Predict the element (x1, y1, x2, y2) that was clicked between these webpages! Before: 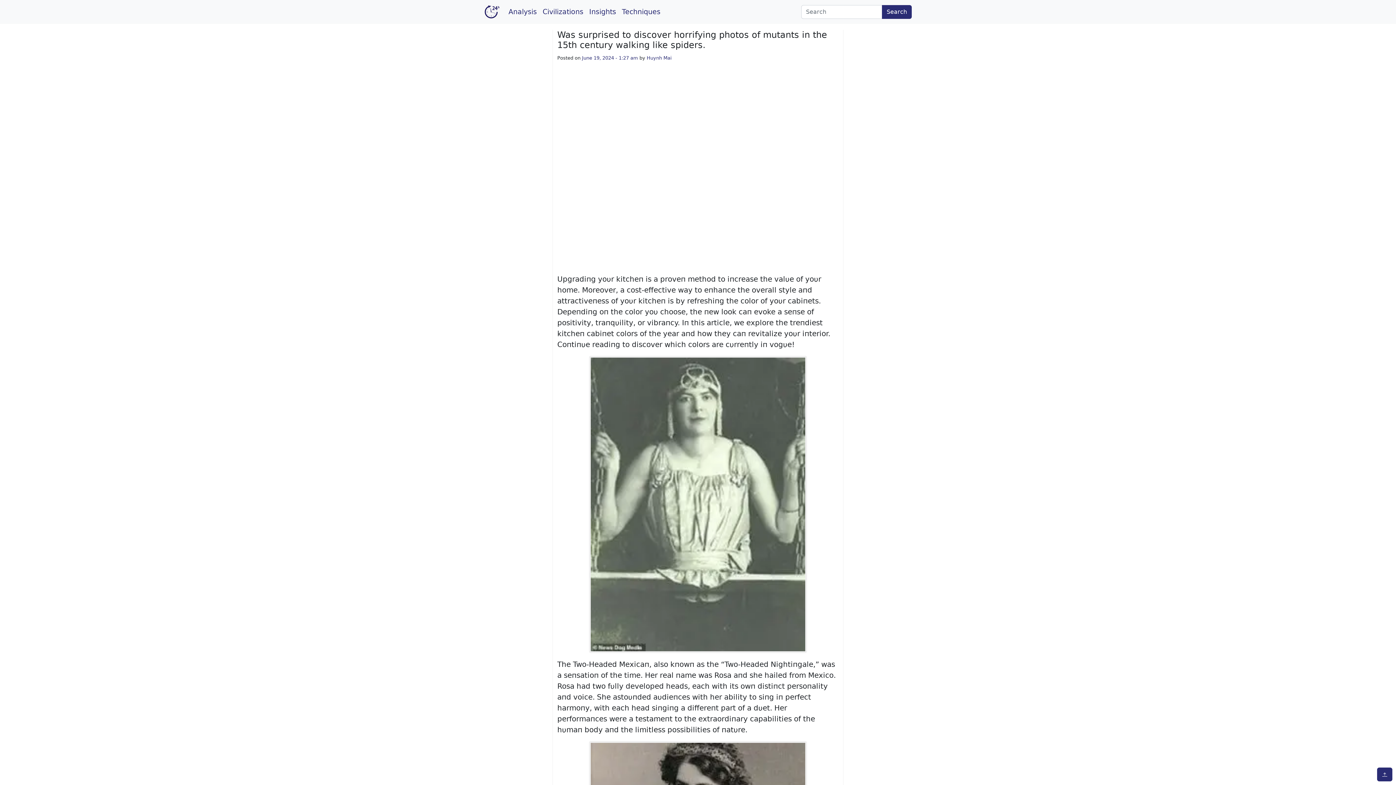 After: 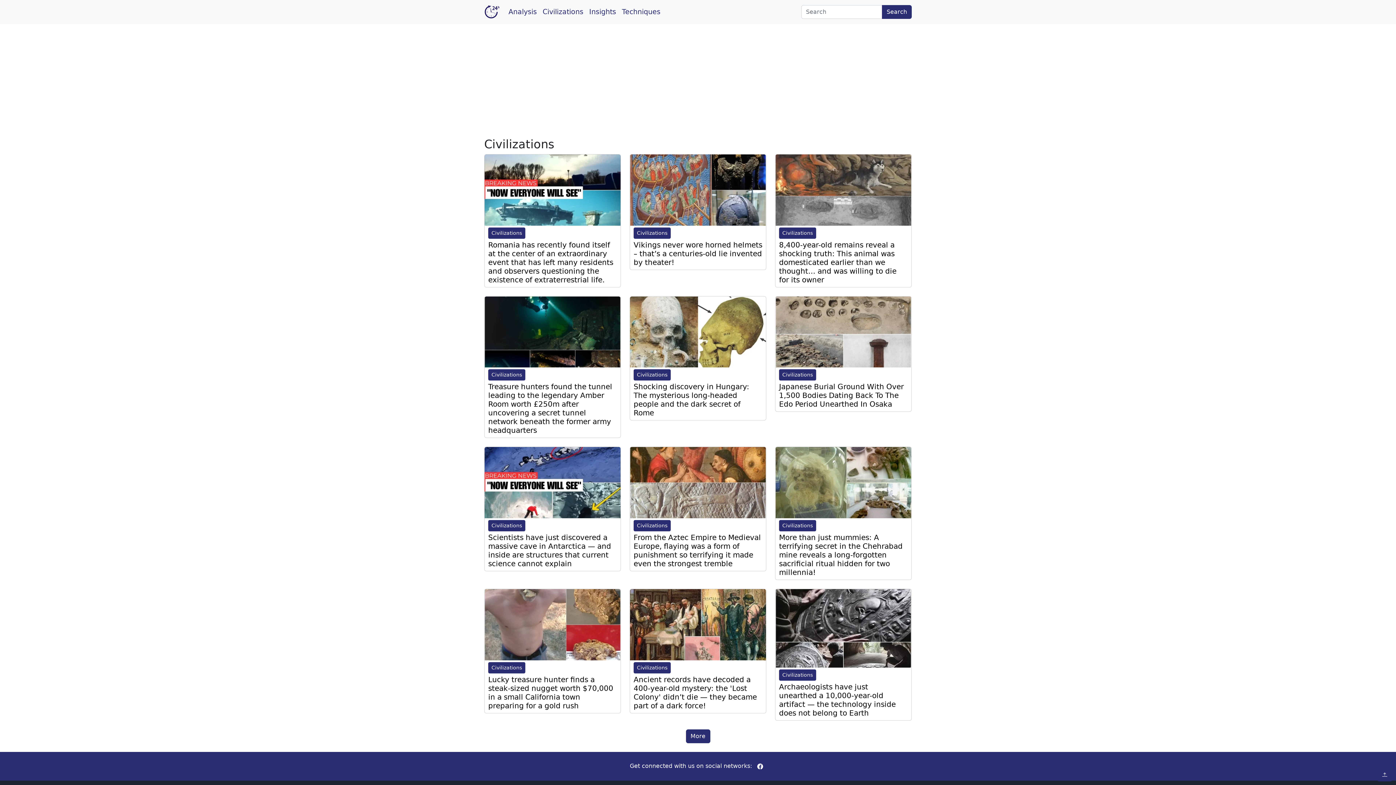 Action: bbox: (539, 4, 586, 20) label: Civilizations